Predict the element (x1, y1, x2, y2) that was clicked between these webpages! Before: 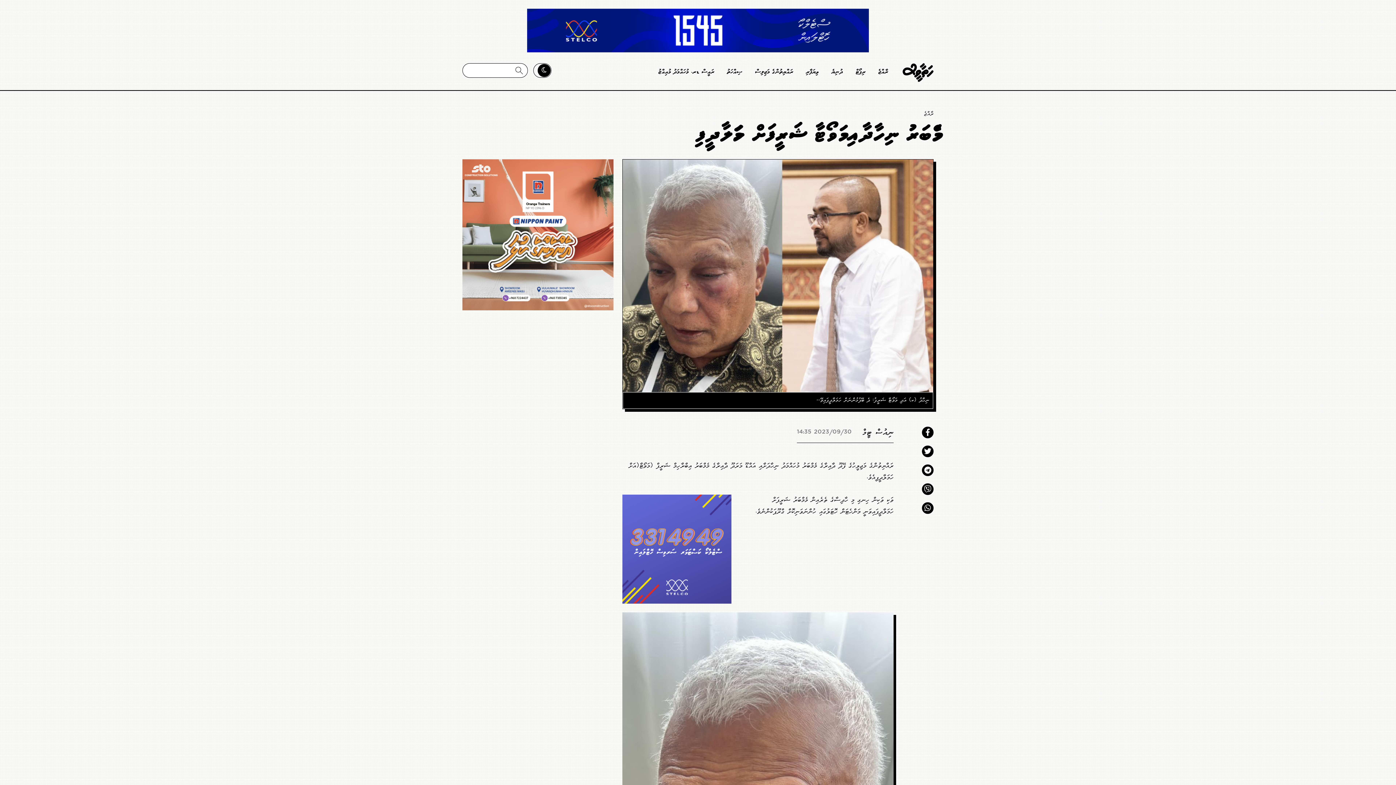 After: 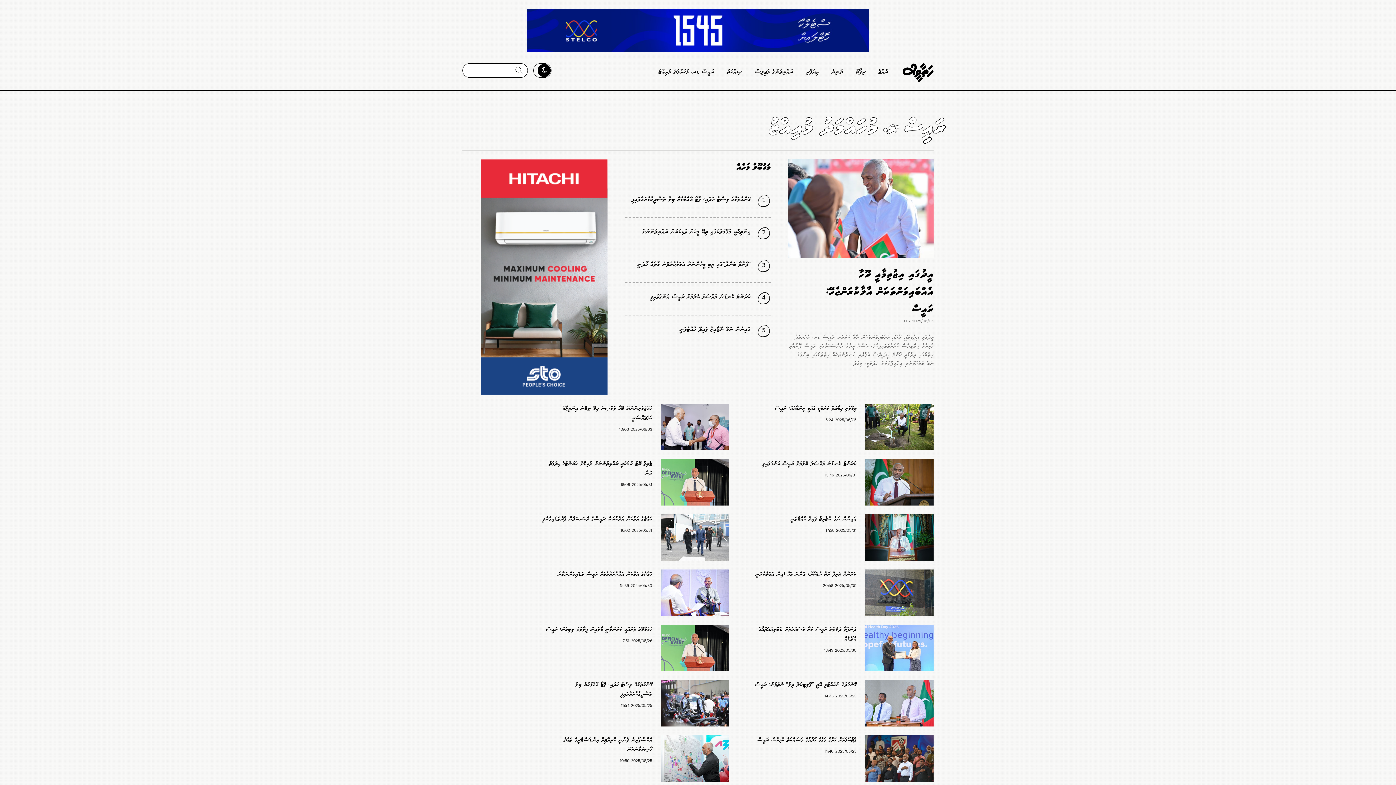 Action: bbox: (653, 63, 720, 80) label: ރައީސް ޑރ. މުހައްމަދު މުއިއްޒު